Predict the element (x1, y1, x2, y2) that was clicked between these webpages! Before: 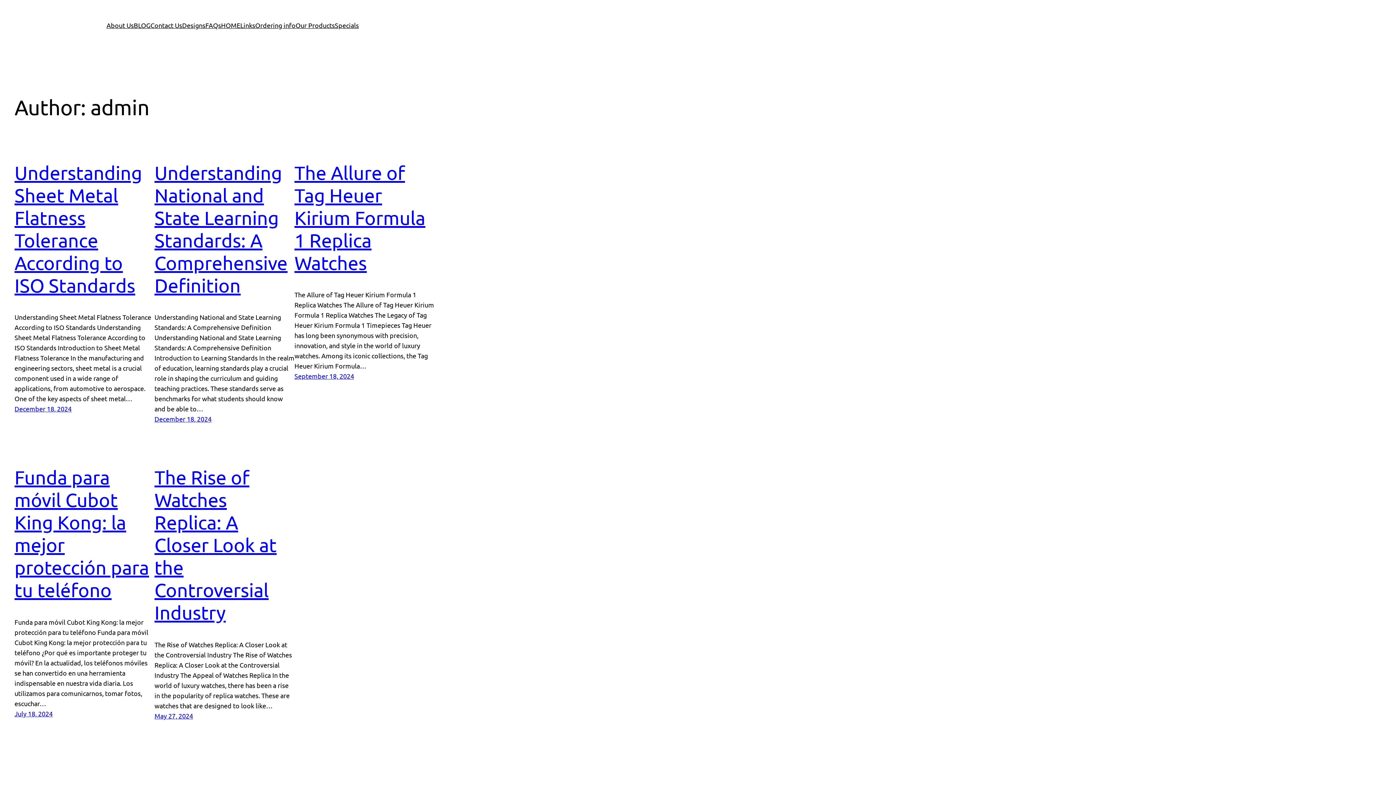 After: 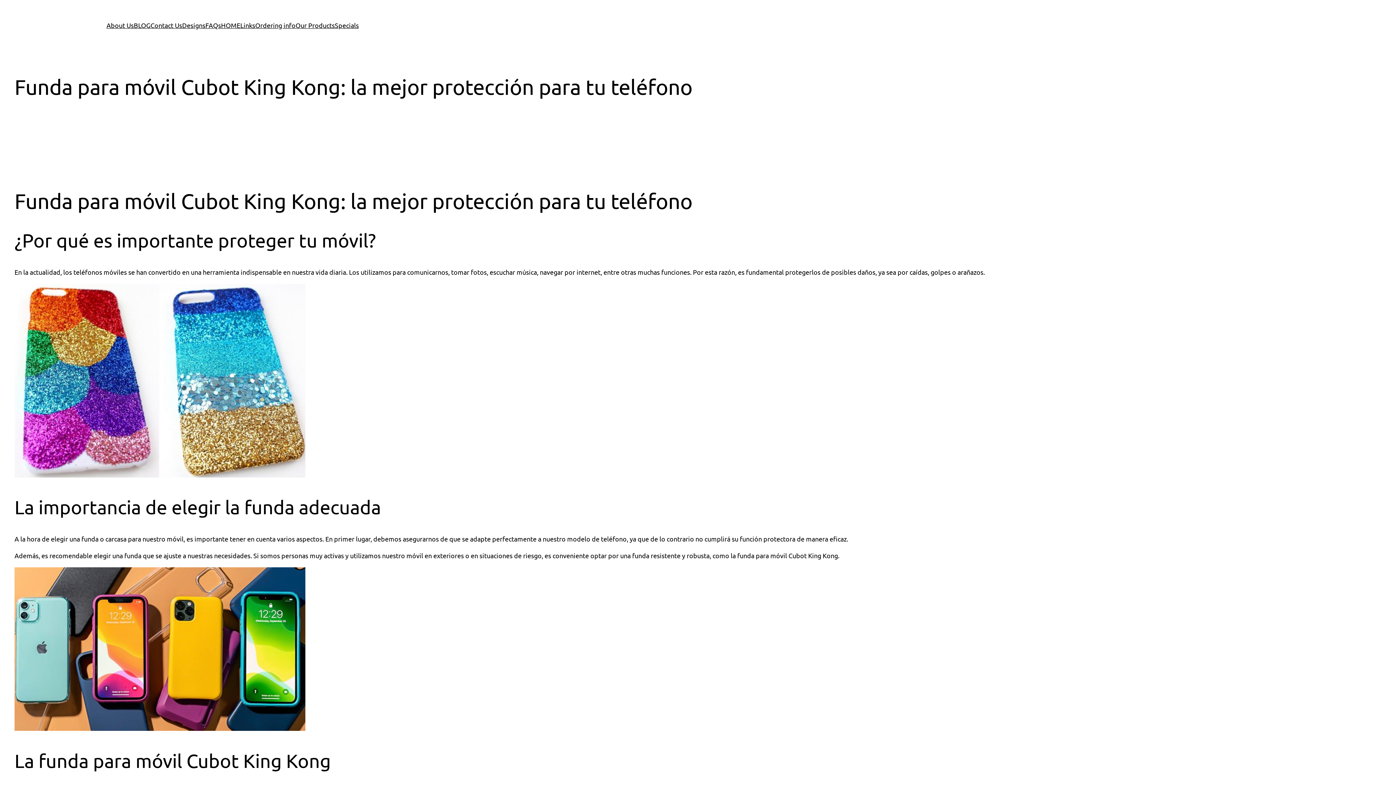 Action: label: July 18, 2024 bbox: (14, 710, 52, 717)